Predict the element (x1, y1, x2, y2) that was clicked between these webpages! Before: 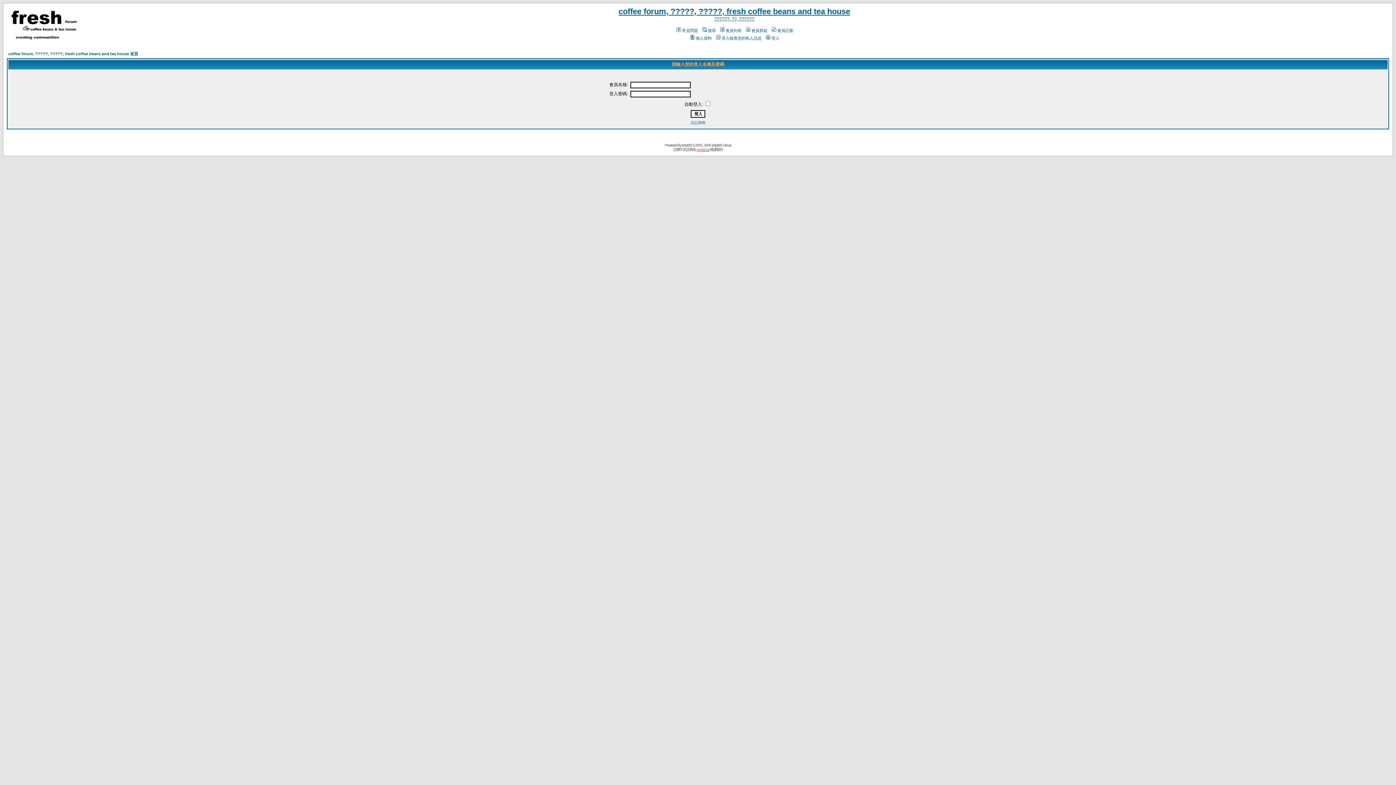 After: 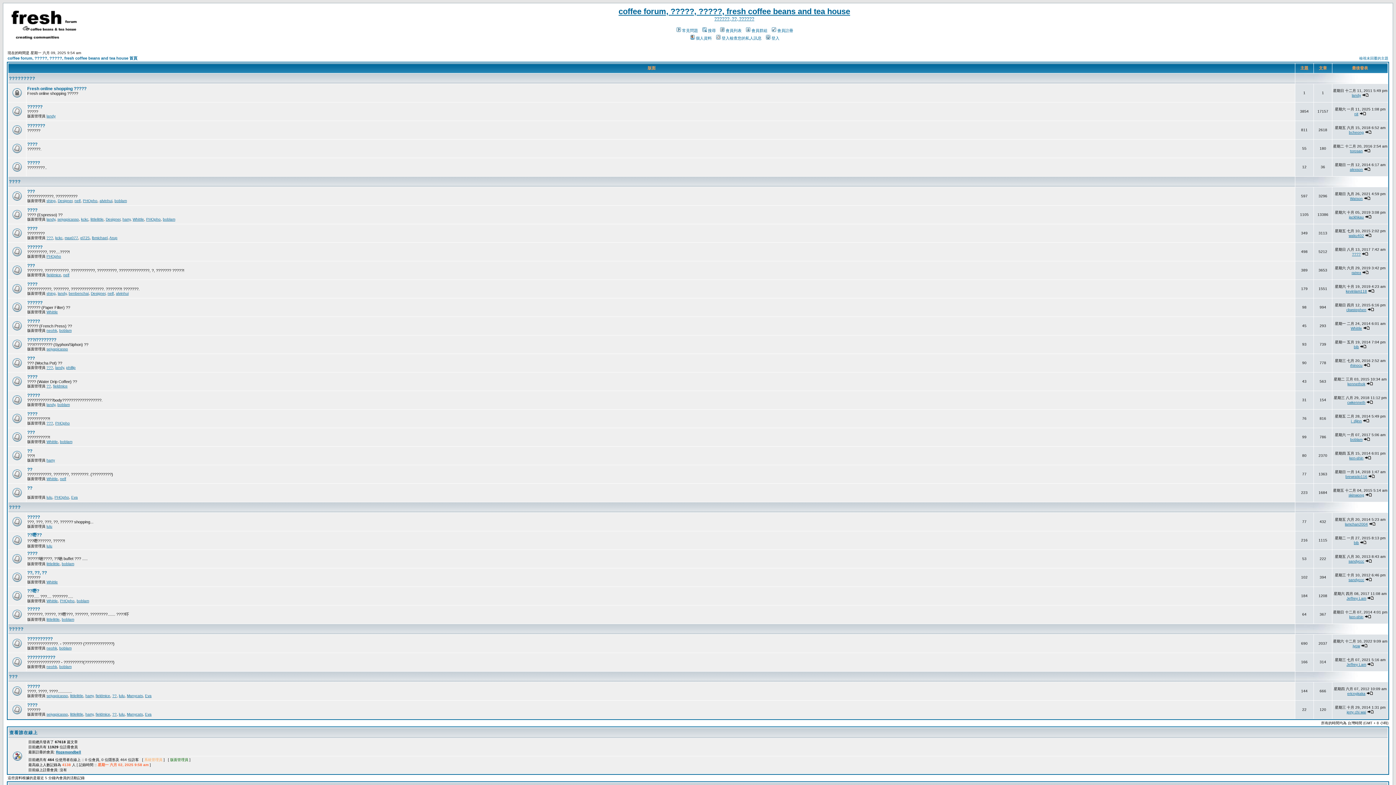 Action: bbox: (8, 51, 138, 56) label: coffee forum, ?????, ?????, fresh coffee beans and tea house 首頁